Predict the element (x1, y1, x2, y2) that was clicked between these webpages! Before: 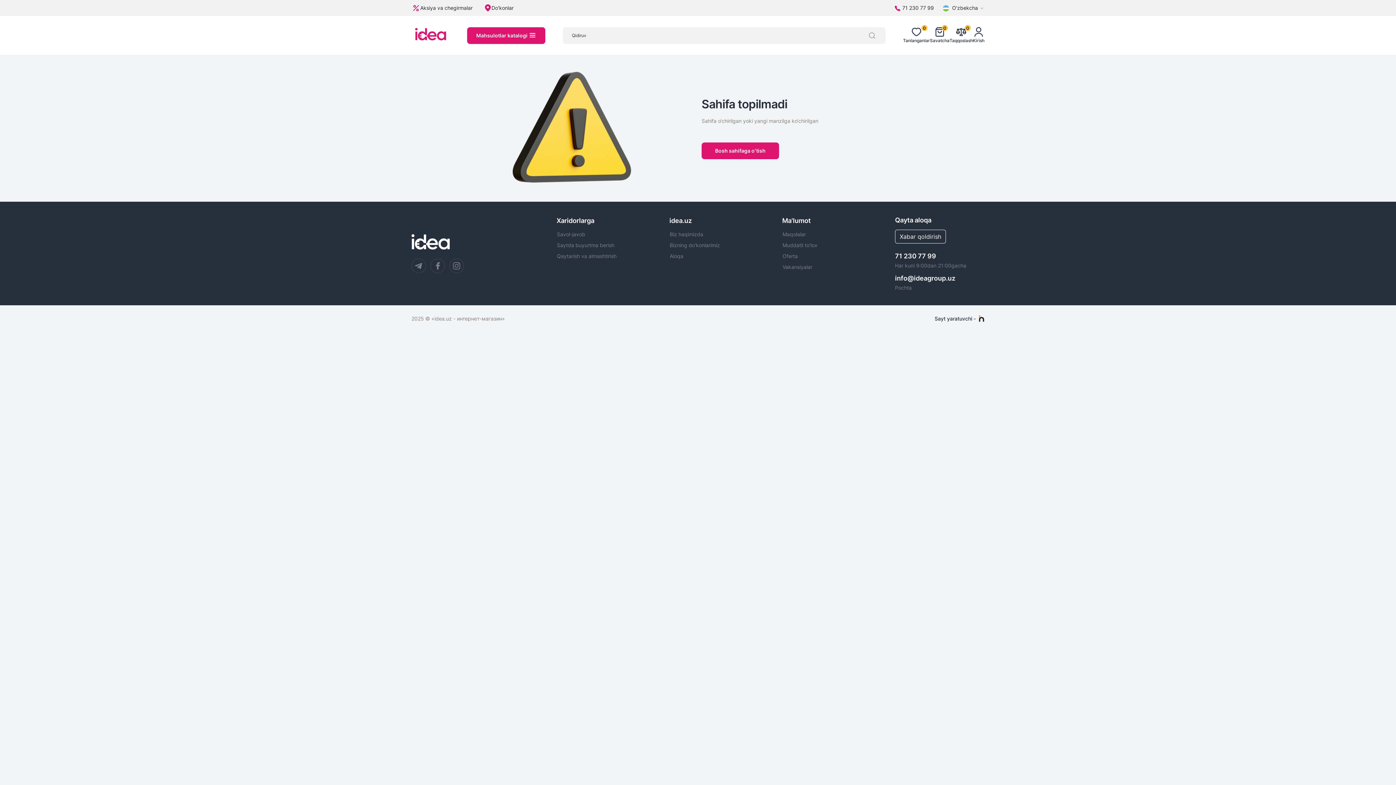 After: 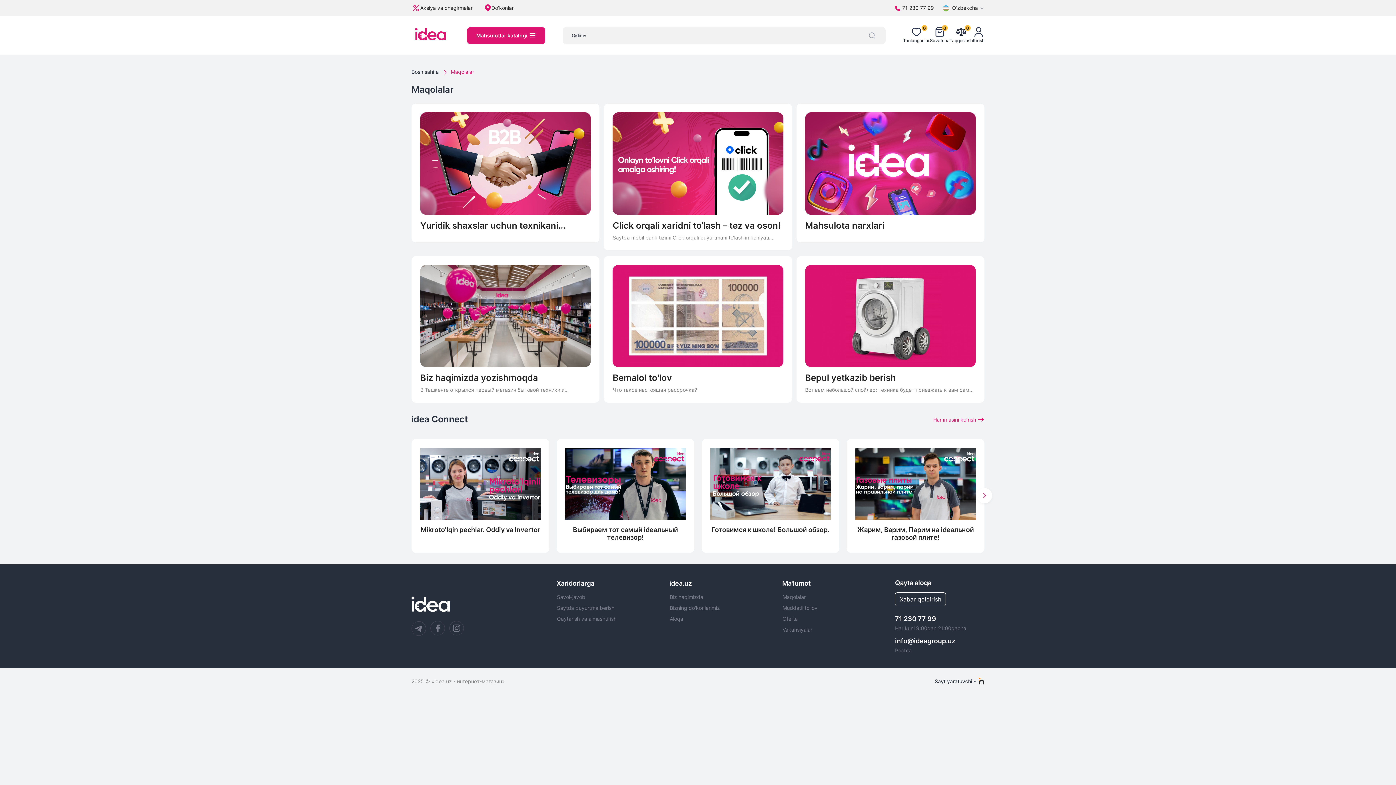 Action: bbox: (782, 231, 806, 237) label: Maqolalar